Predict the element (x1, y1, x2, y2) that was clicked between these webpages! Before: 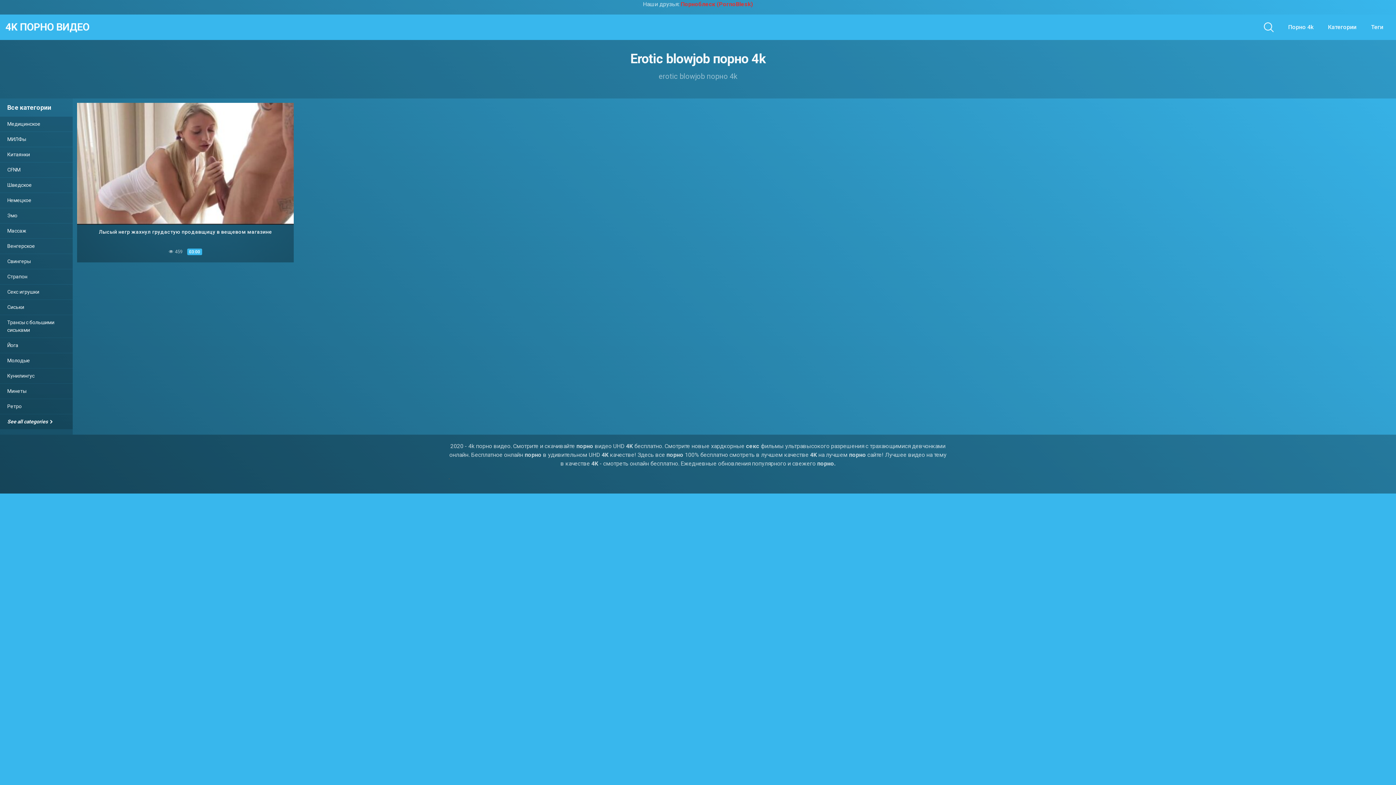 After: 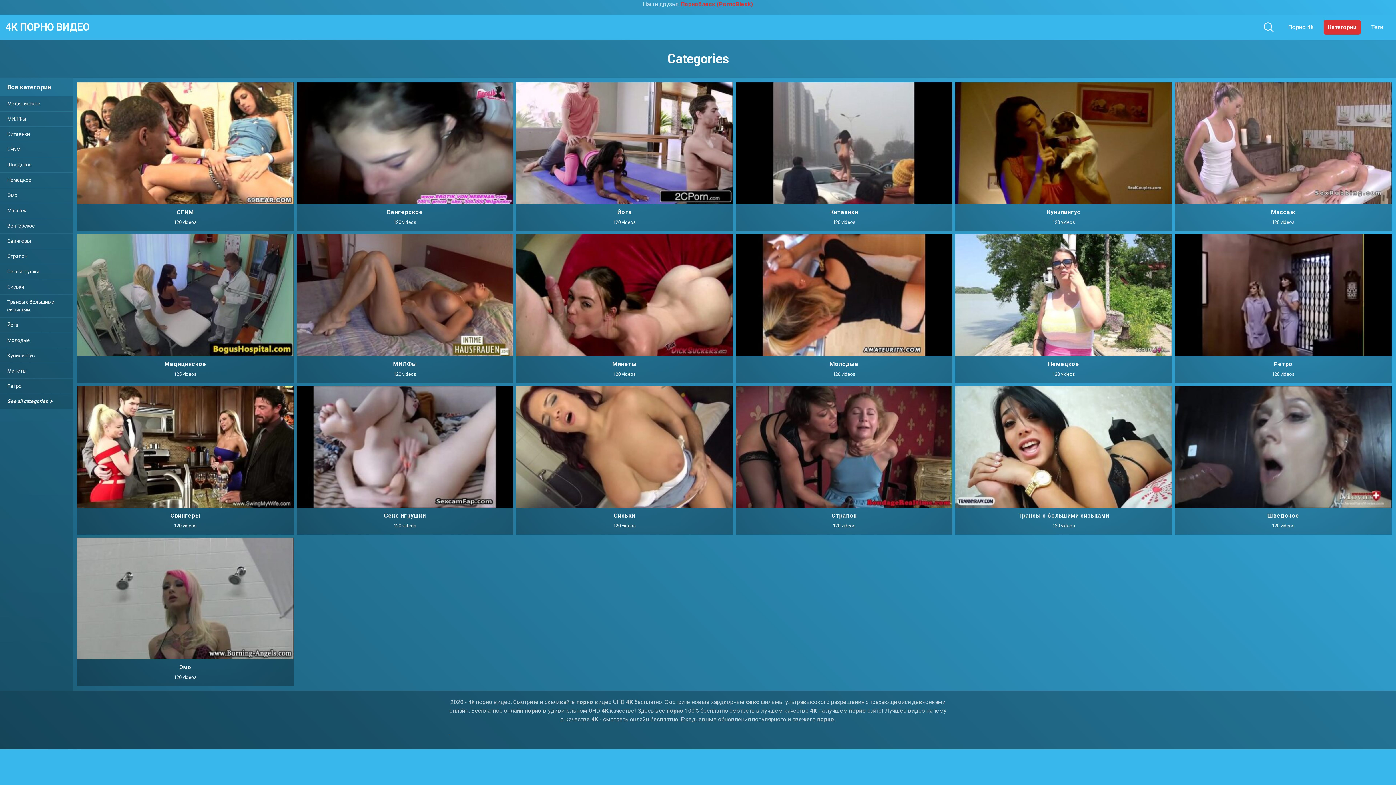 Action: label: See all categories  bbox: (0, 414, 72, 429)